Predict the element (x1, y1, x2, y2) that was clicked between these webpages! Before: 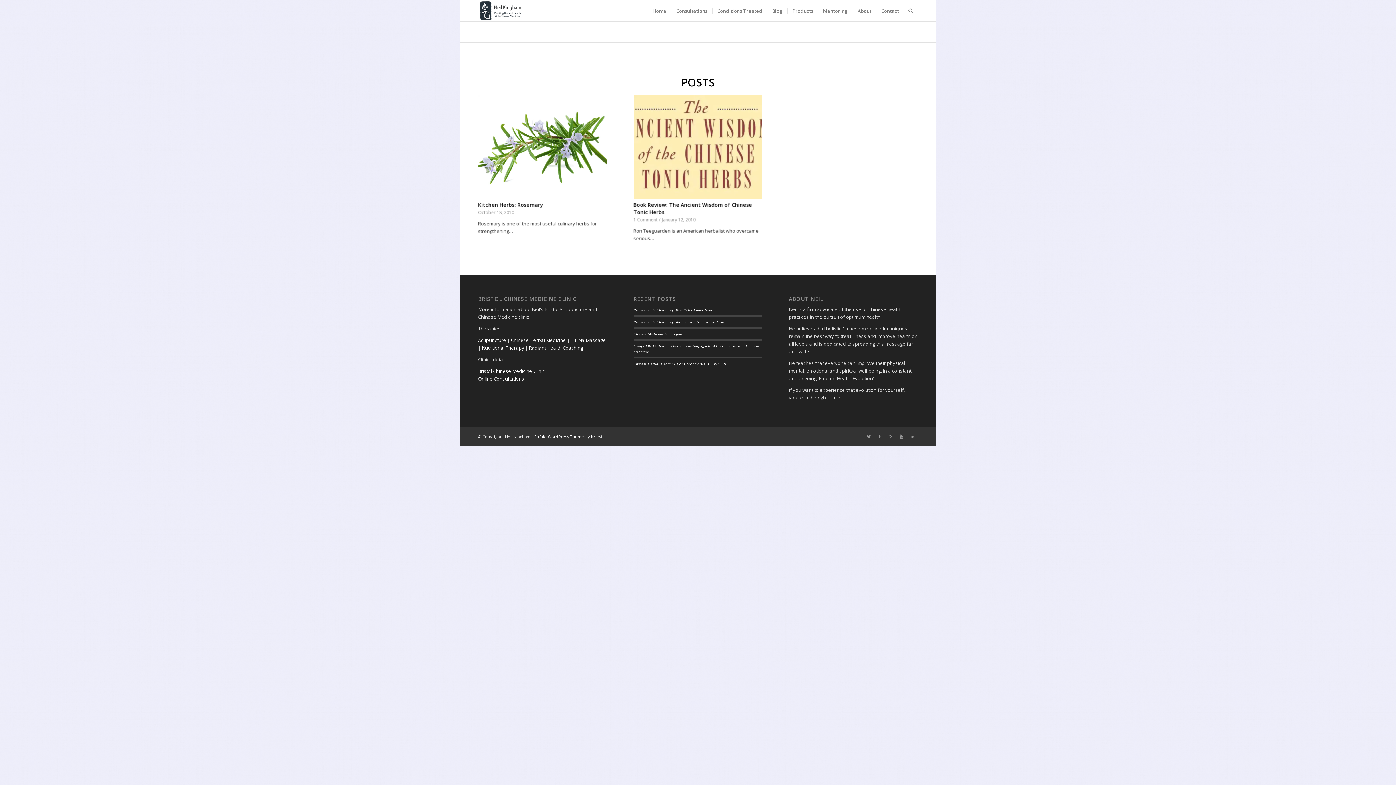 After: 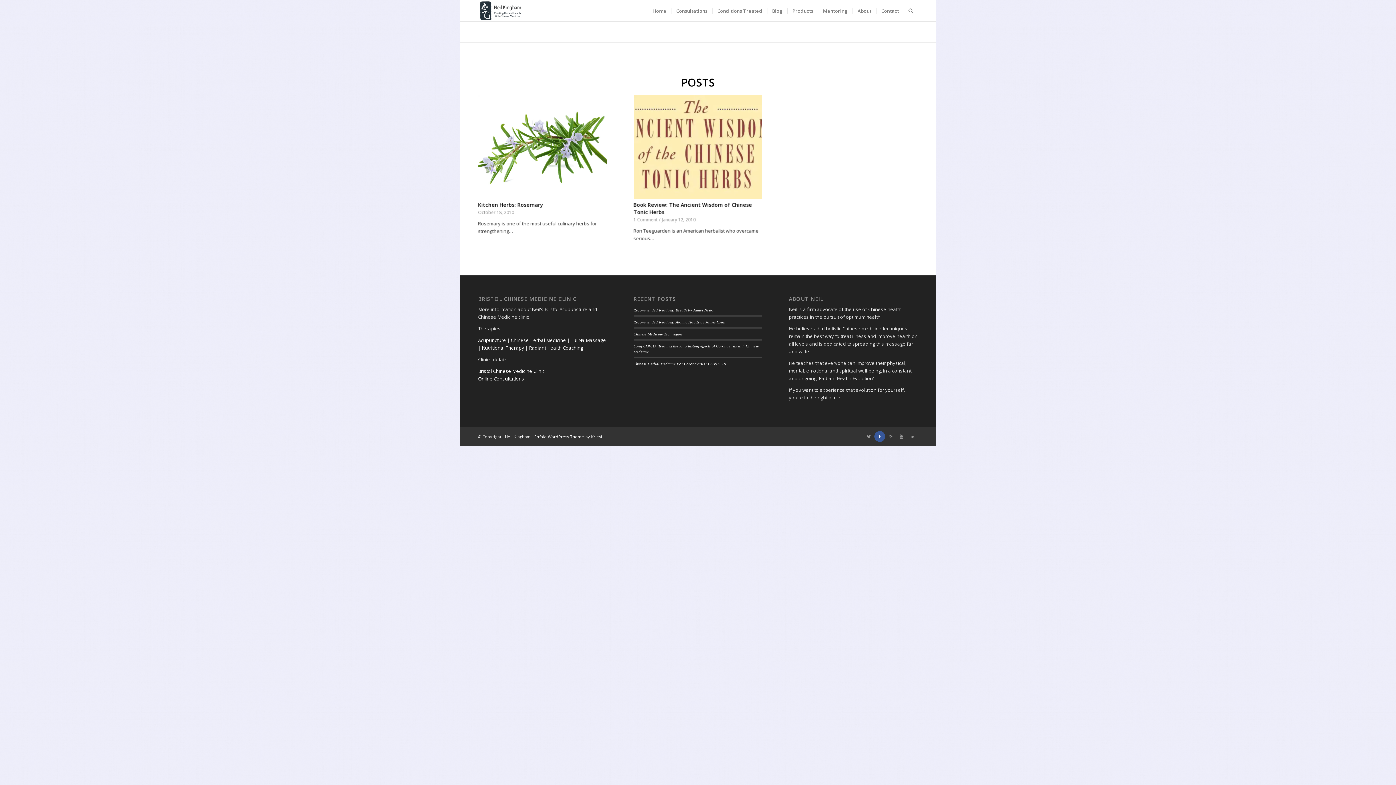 Action: bbox: (874, 431, 885, 442)